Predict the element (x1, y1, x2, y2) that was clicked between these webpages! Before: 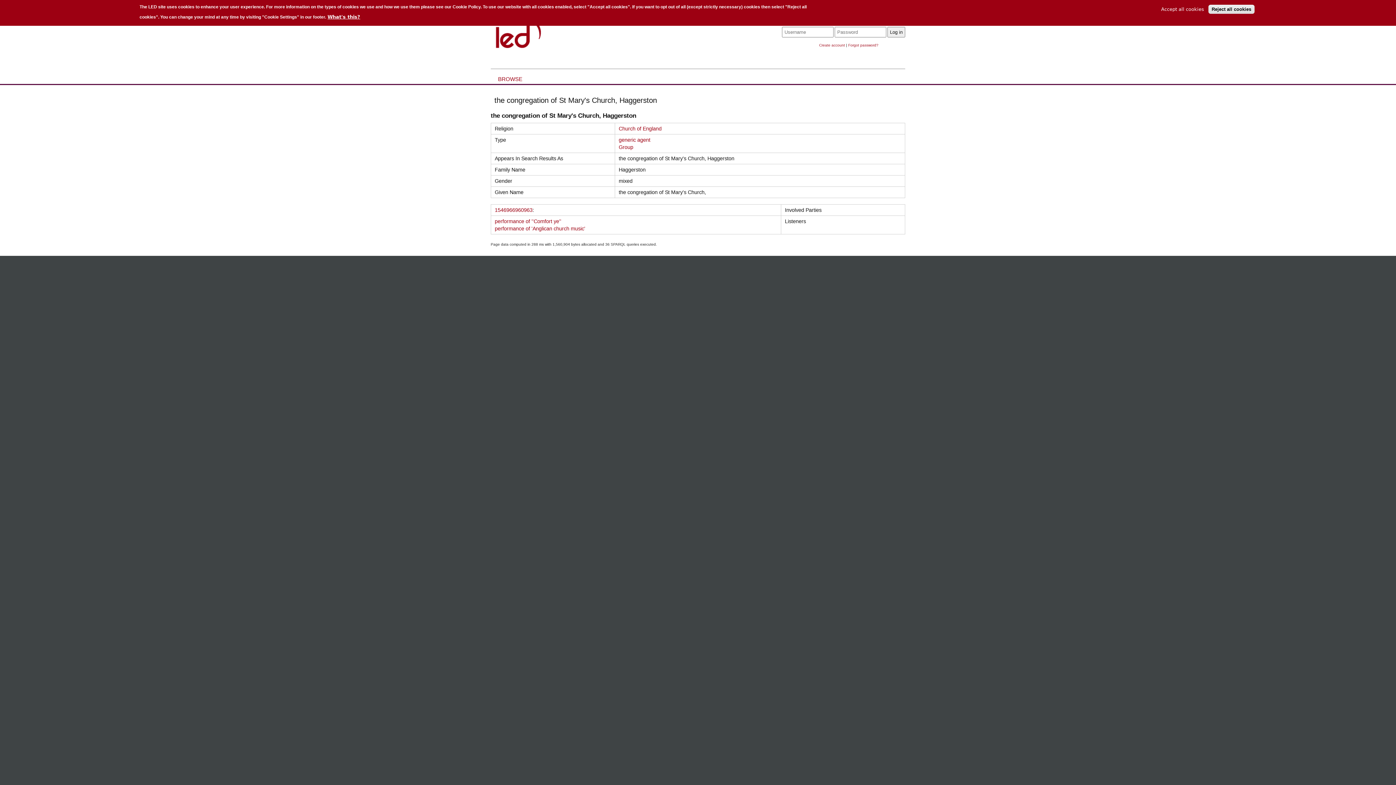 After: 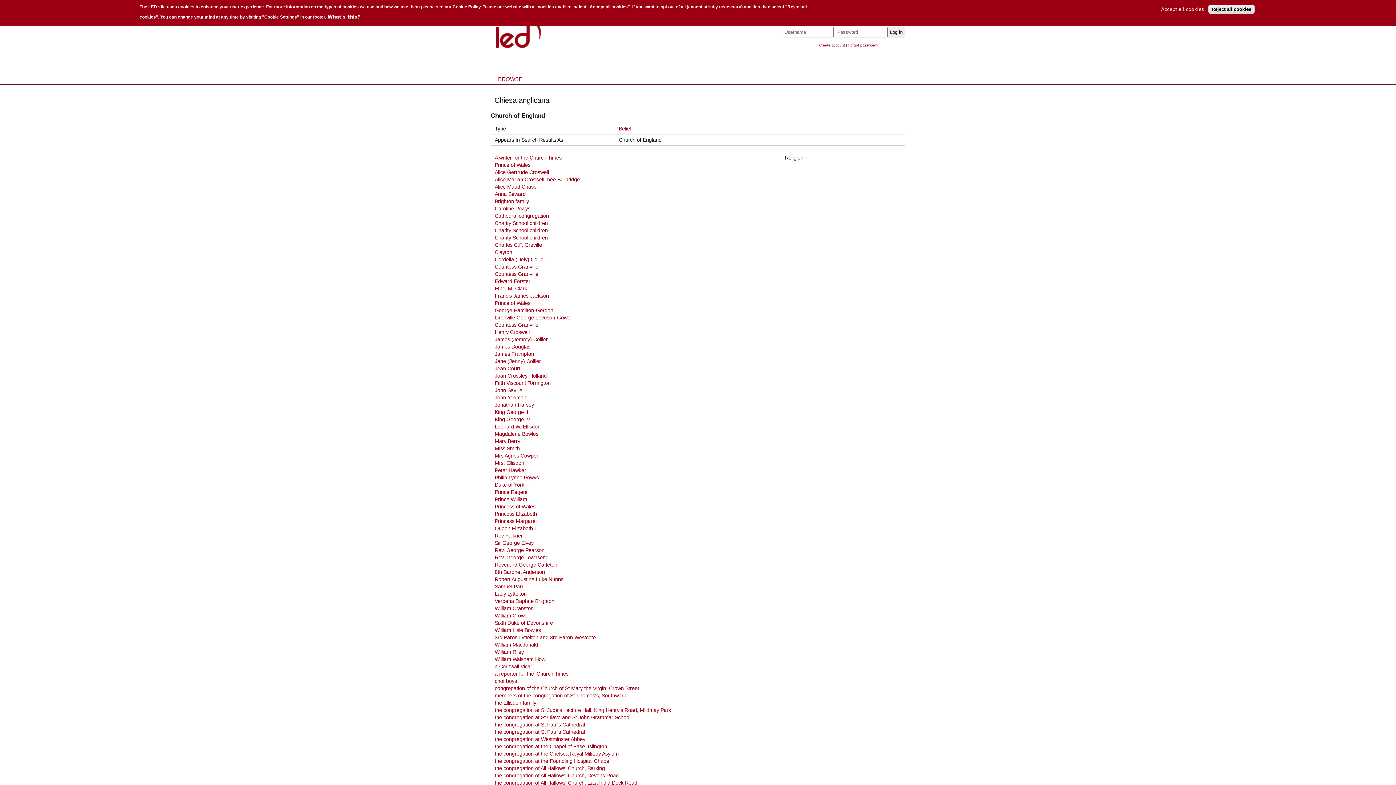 Action: bbox: (618, 125, 661, 131) label: Church of England